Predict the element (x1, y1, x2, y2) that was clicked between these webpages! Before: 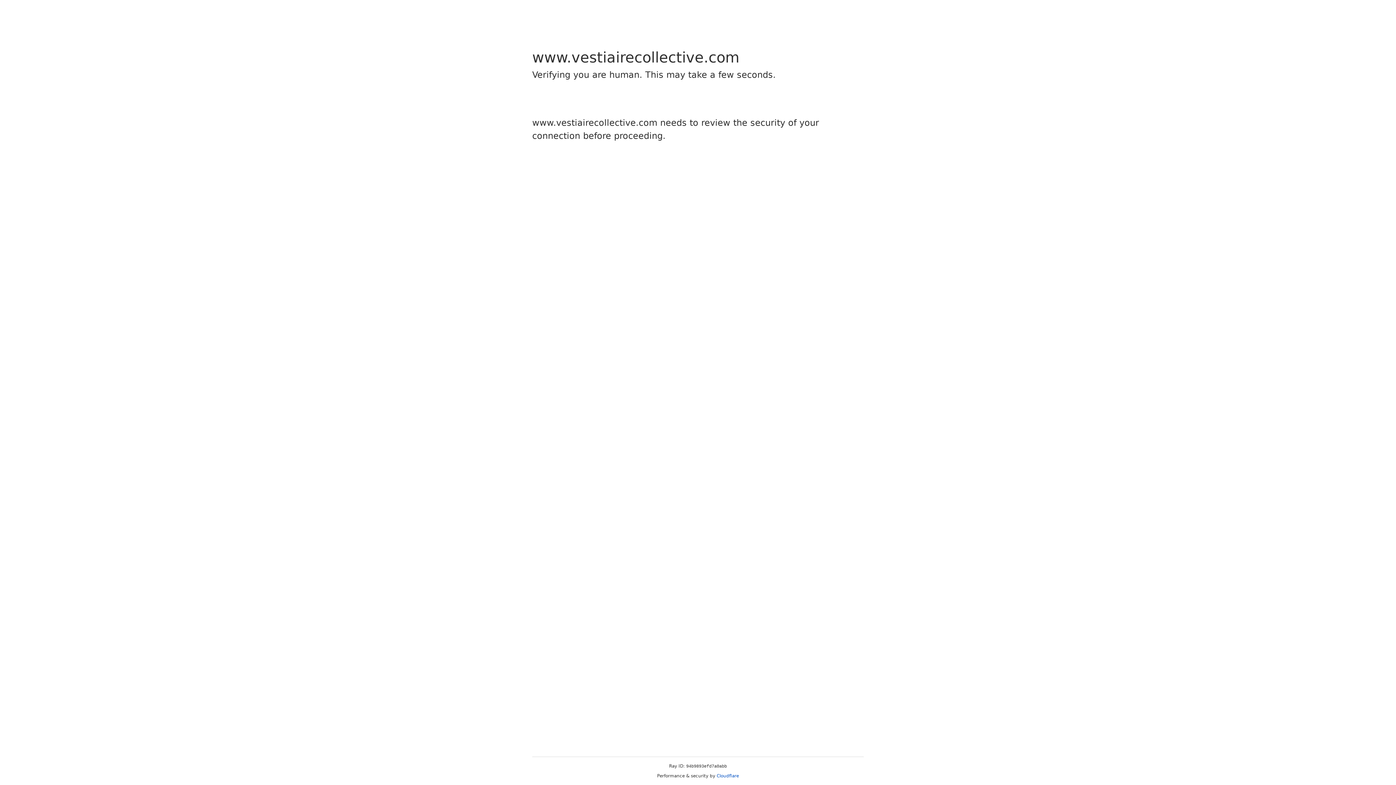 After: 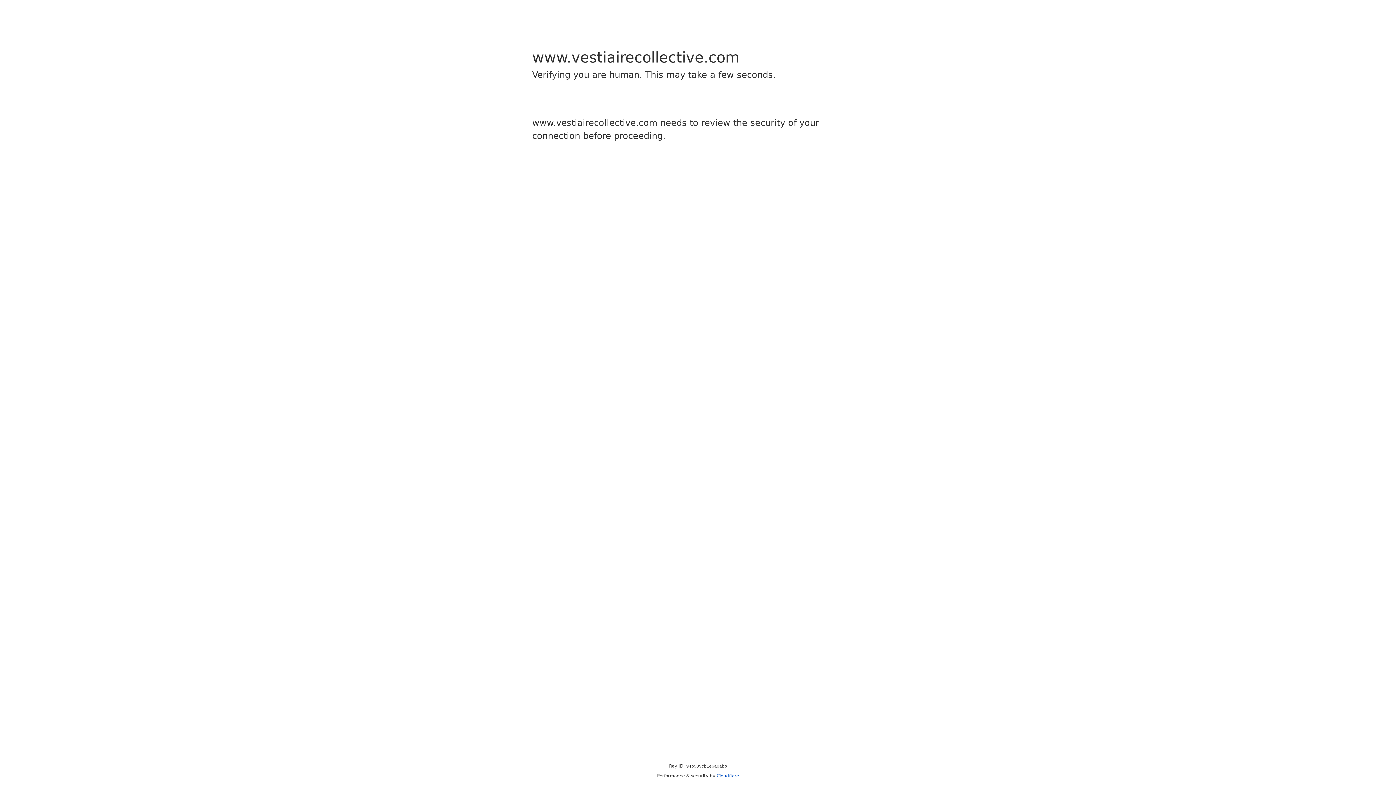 Action: bbox: (716, 773, 739, 778) label: Cloudflare